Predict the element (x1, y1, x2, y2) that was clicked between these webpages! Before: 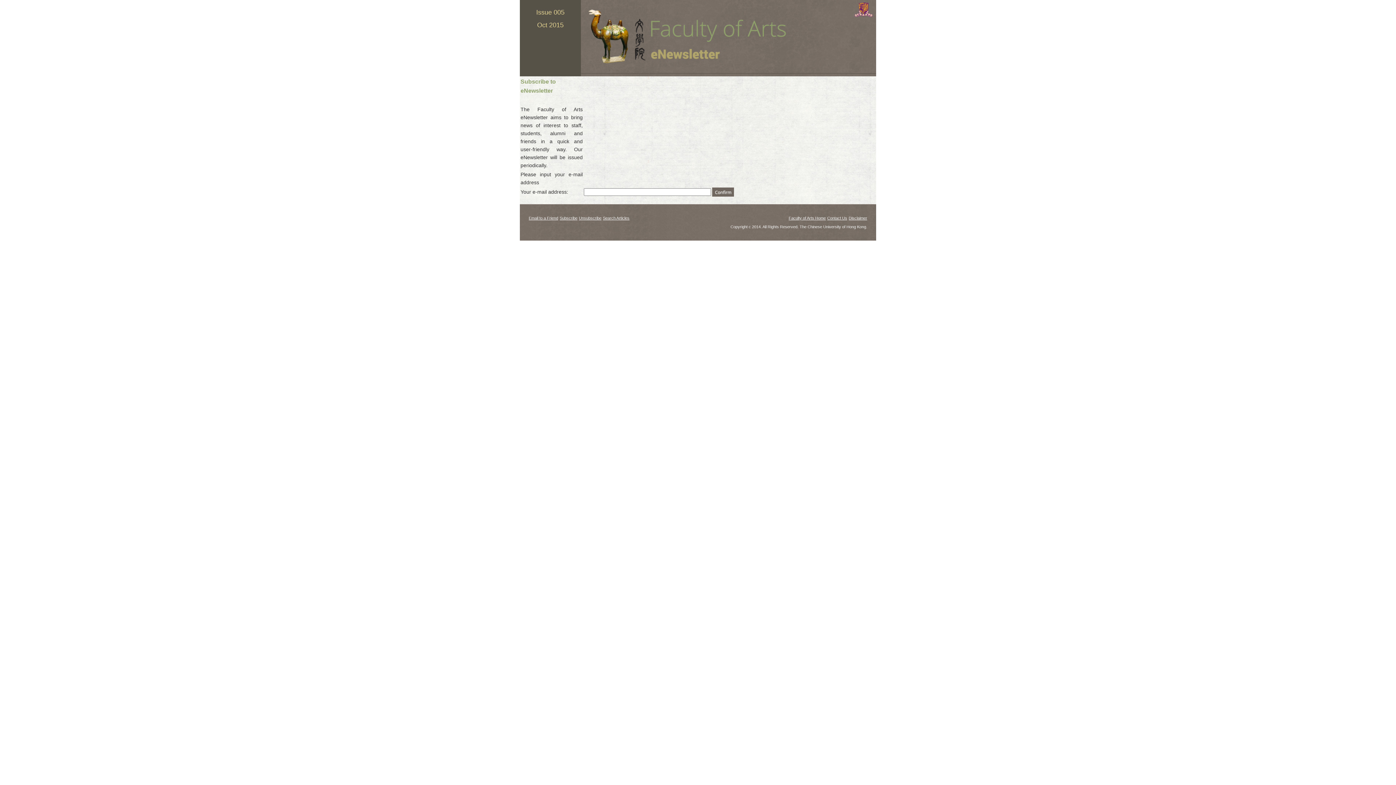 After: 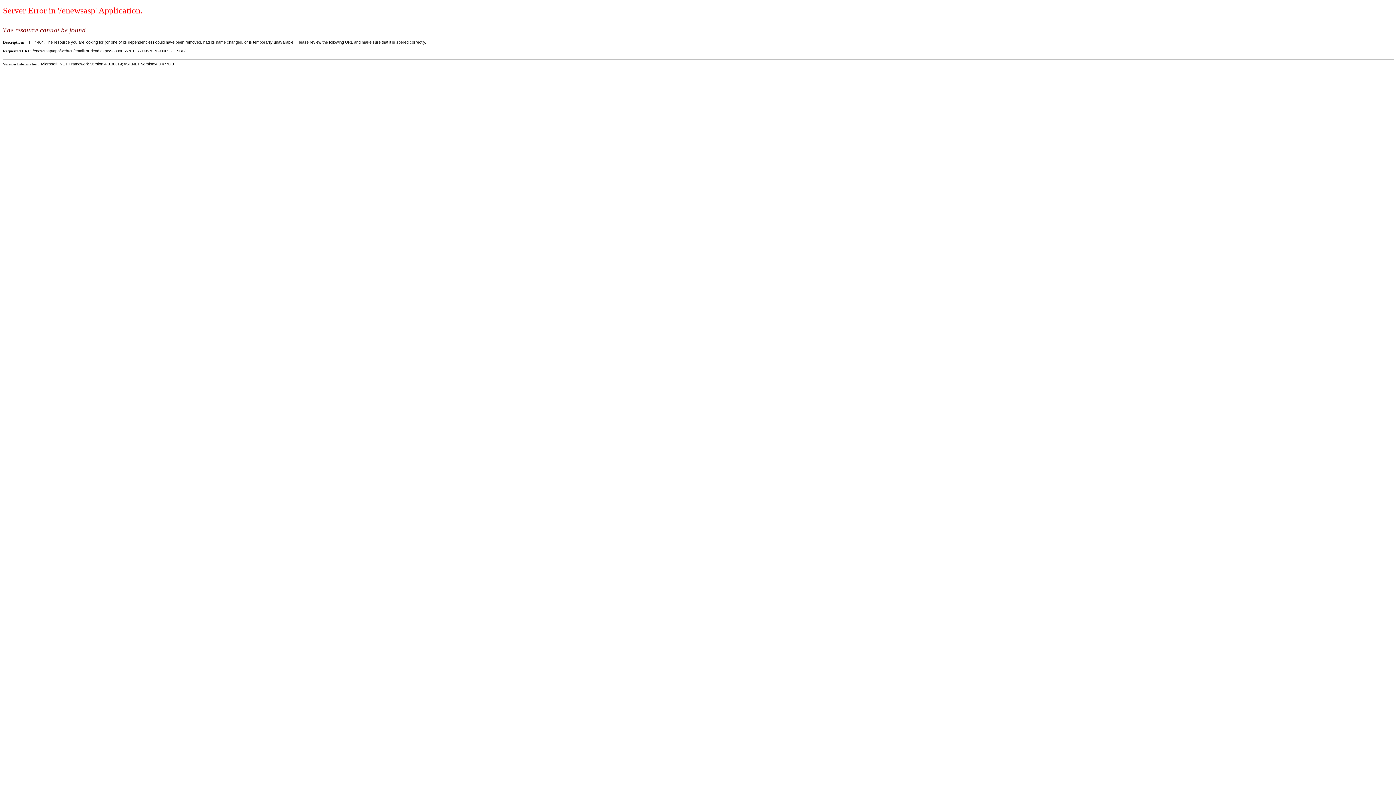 Action: label: Email to a Friend bbox: (528, 216, 558, 220)